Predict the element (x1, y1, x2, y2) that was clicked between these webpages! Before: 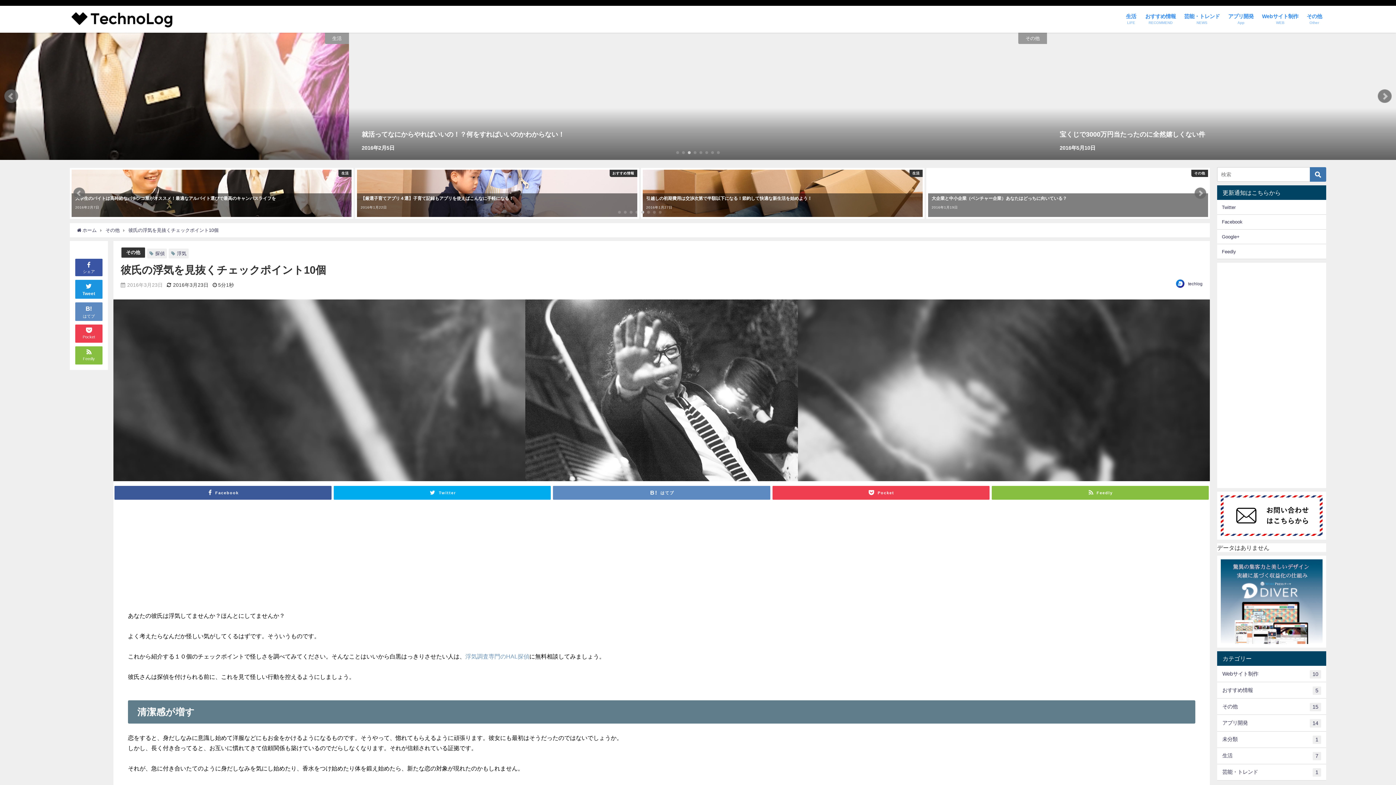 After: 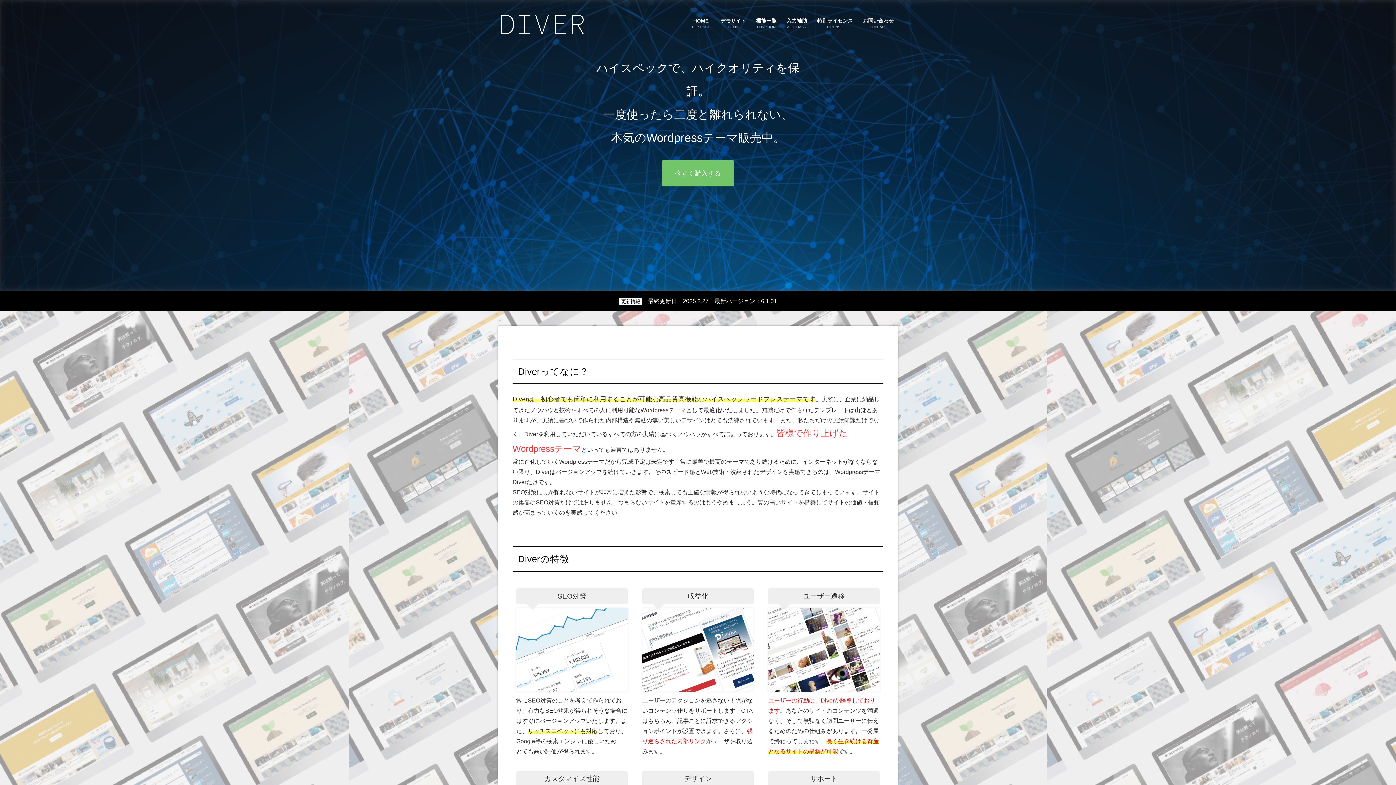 Action: bbox: (1221, 559, 1322, 644)